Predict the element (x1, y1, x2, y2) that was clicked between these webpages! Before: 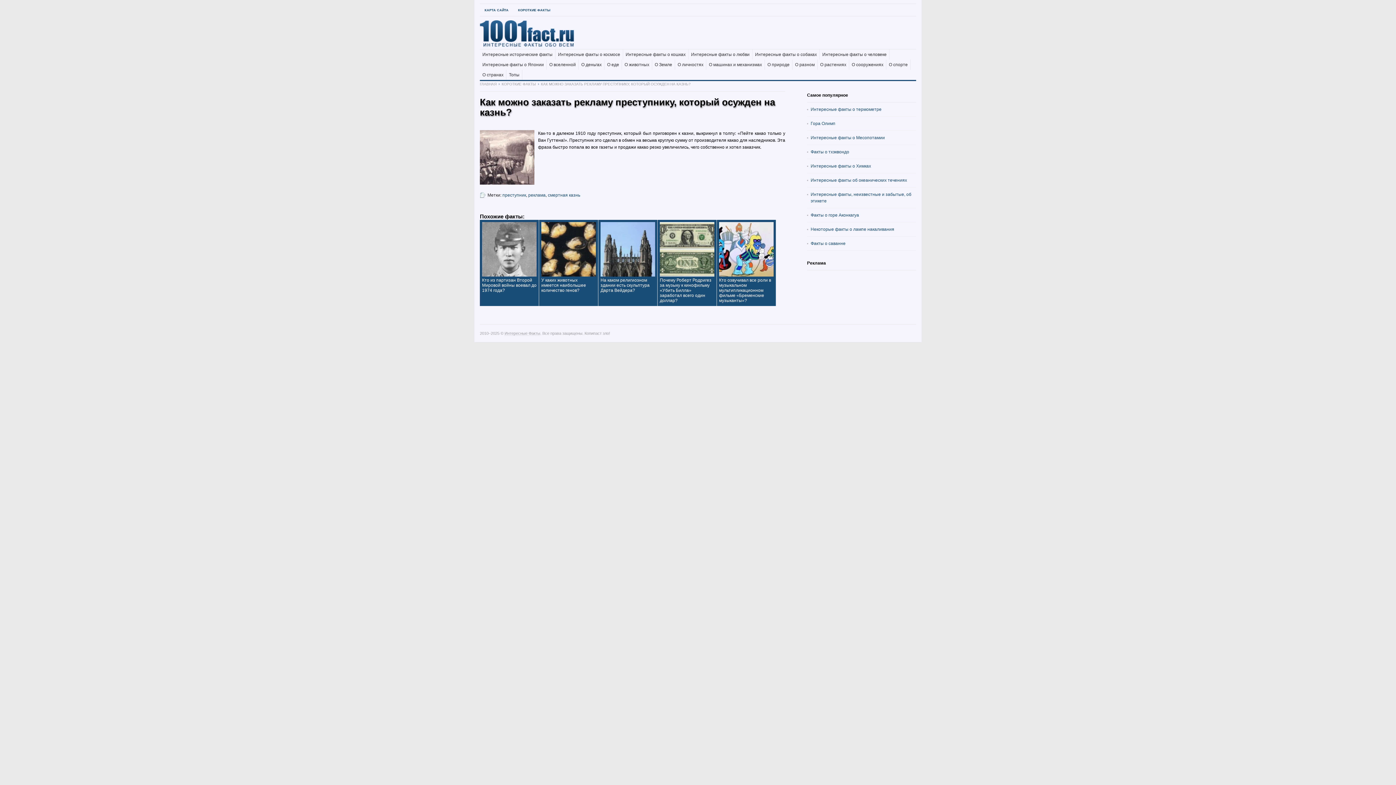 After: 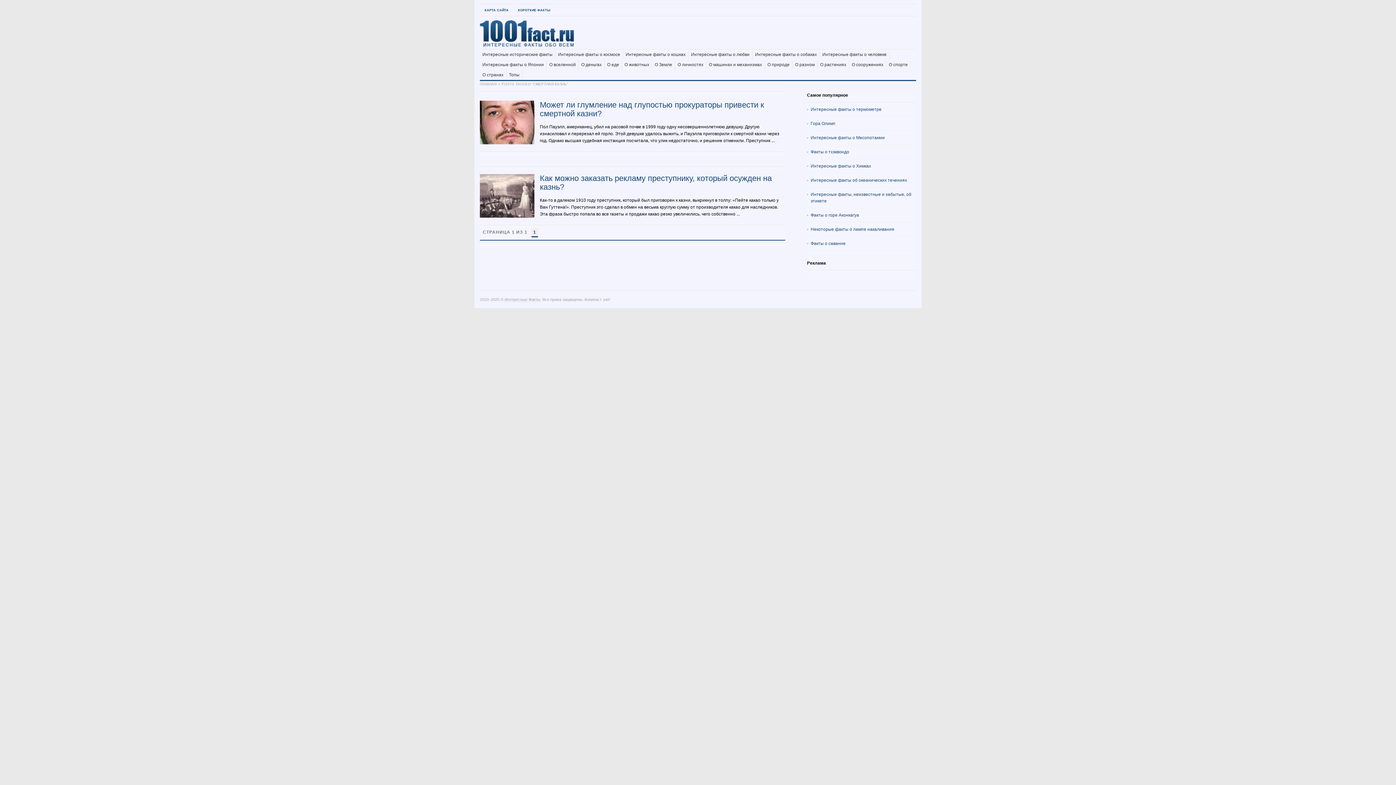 Action: label: смертная казнь bbox: (548, 192, 580, 197)